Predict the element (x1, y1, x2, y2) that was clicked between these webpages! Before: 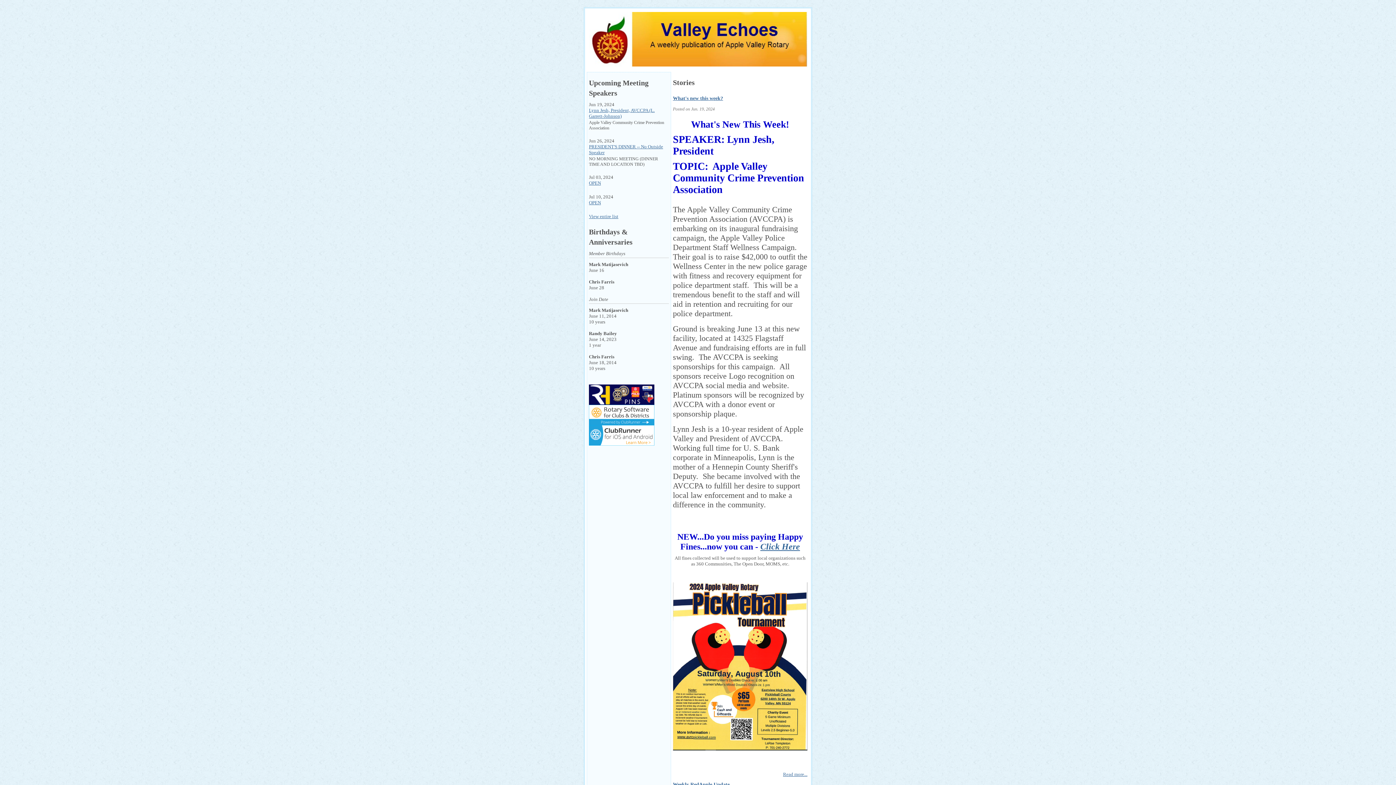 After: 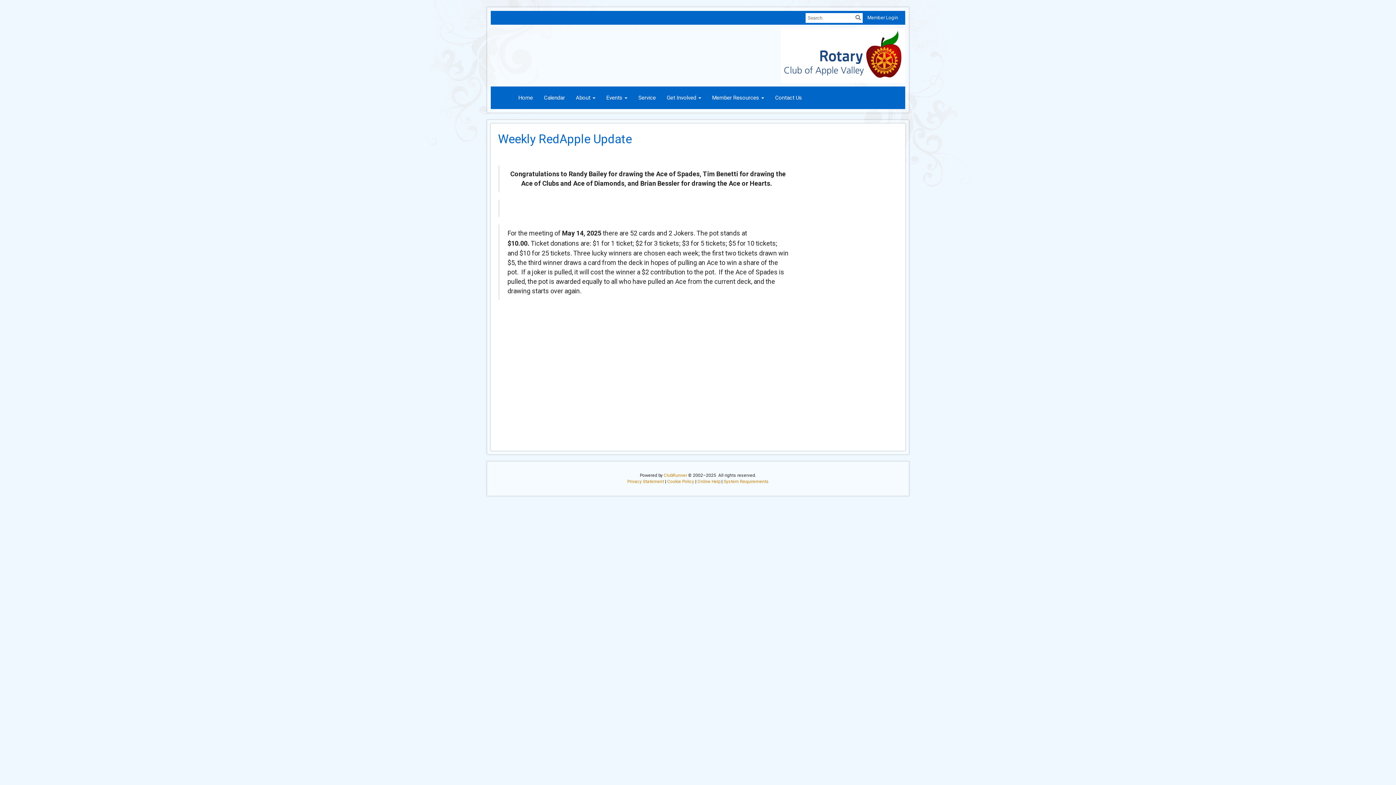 Action: bbox: (673, 781, 807, 788) label: Weekly RedApple Update